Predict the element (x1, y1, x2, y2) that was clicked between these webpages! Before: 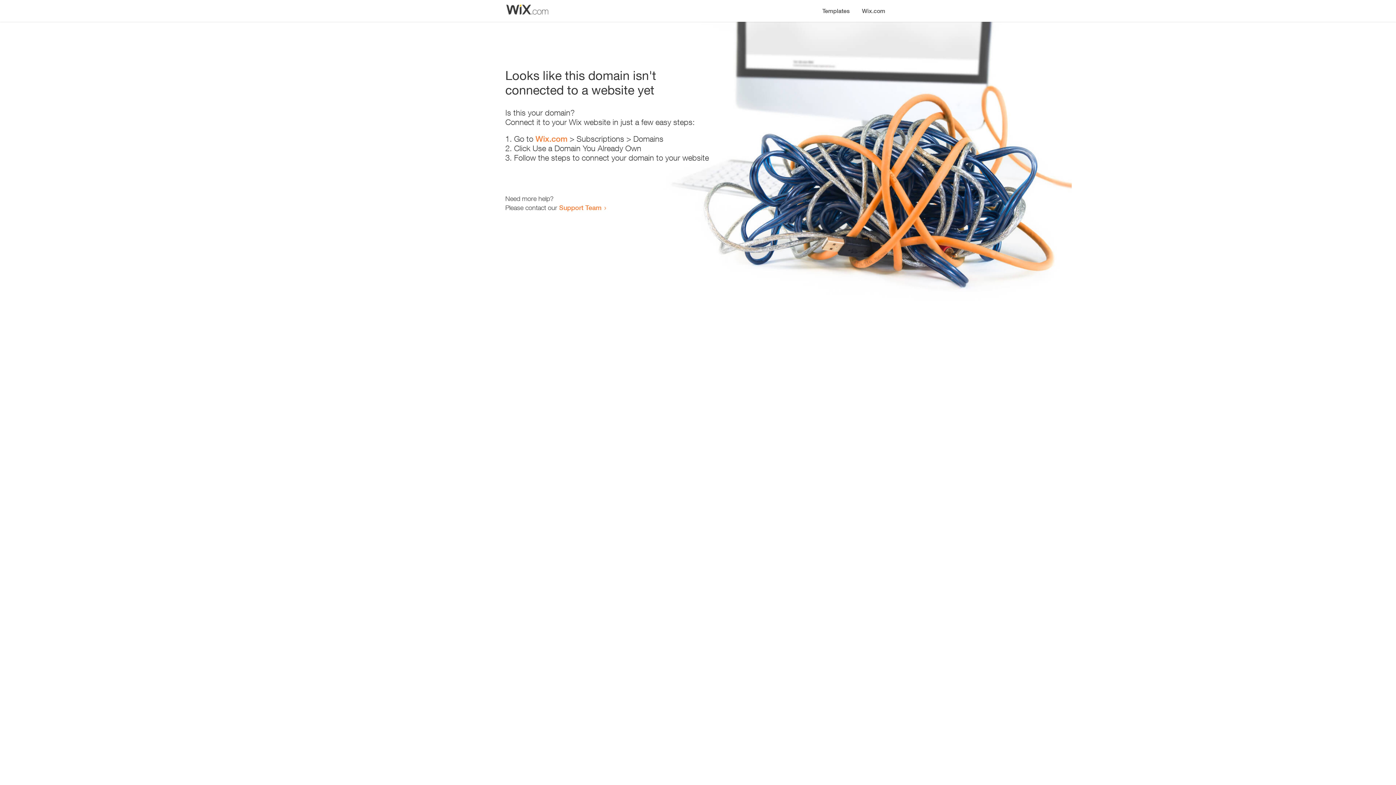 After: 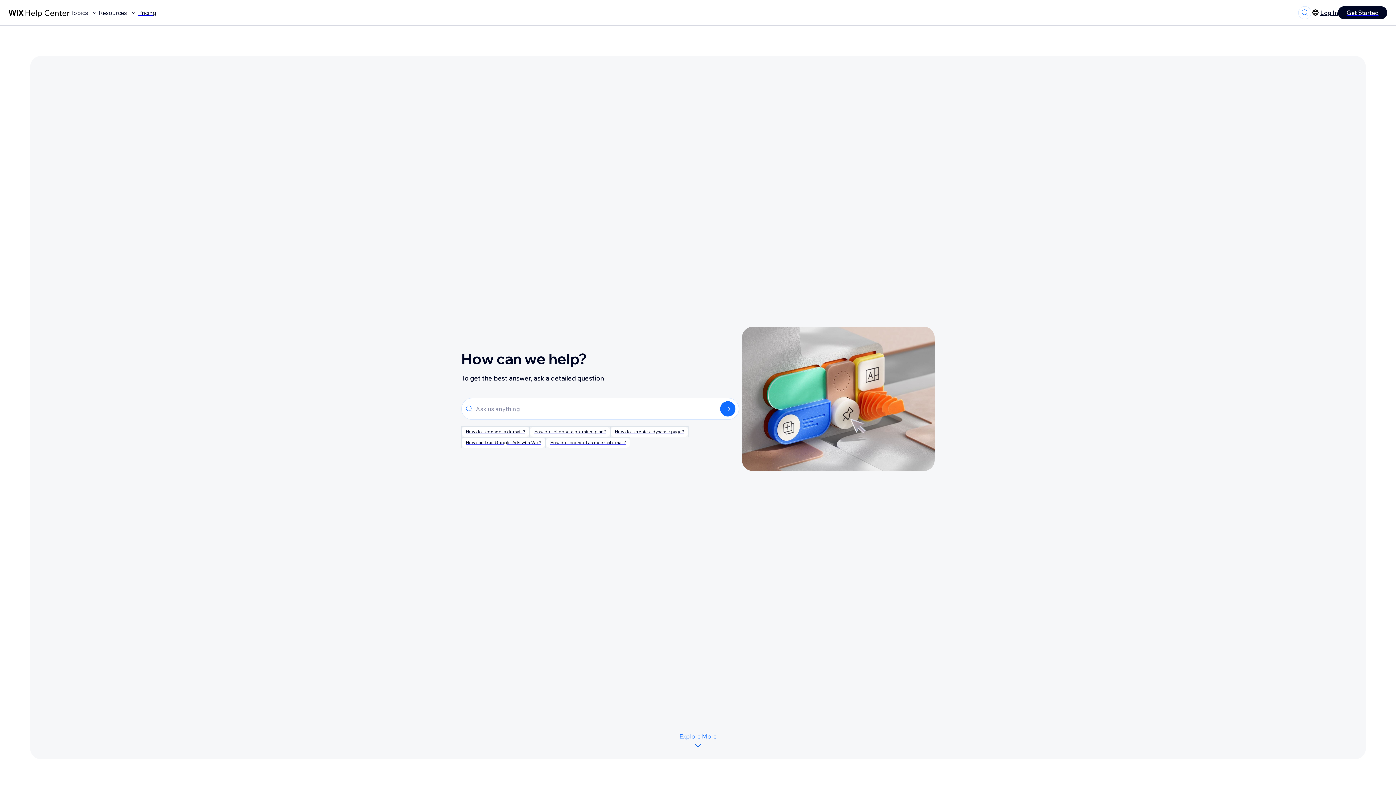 Action: label: Support Team bbox: (559, 203, 601, 211)